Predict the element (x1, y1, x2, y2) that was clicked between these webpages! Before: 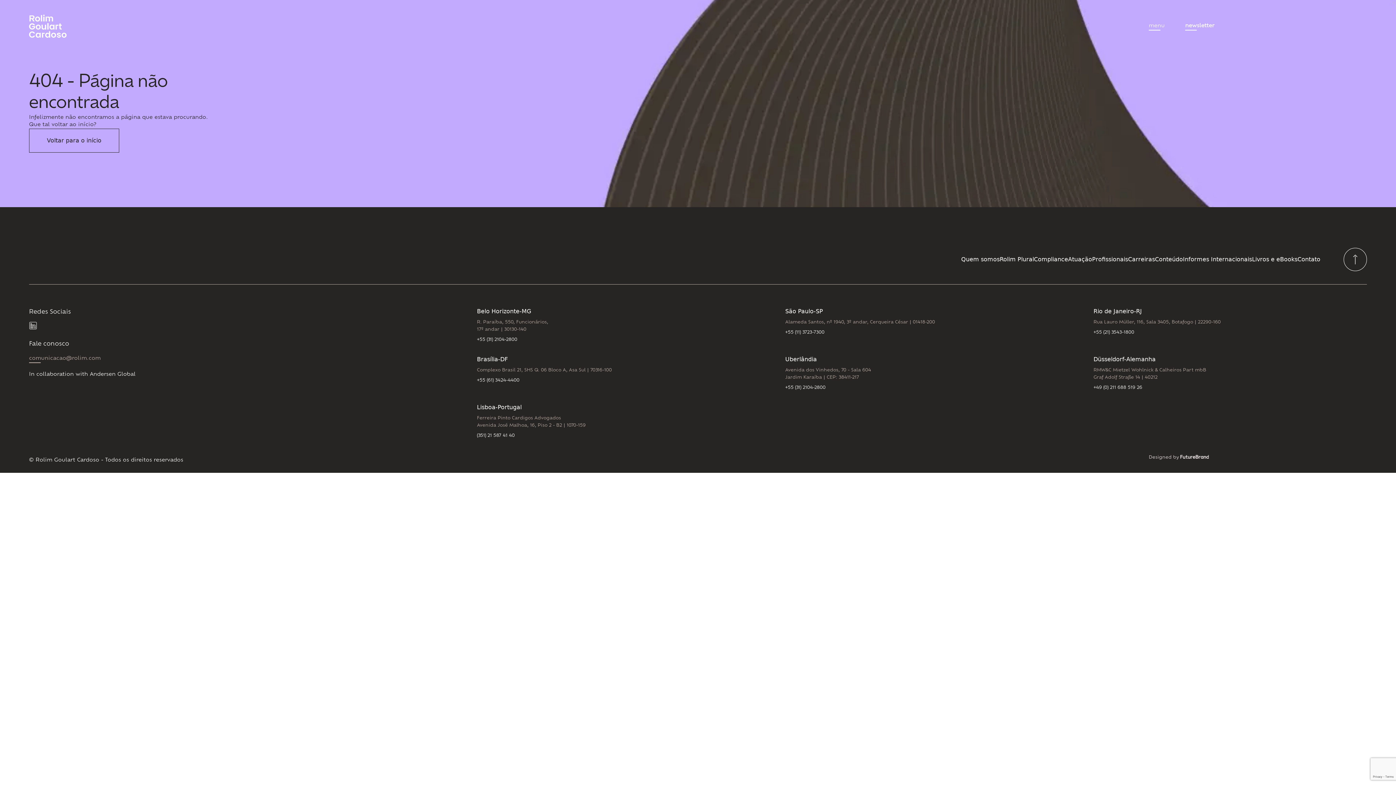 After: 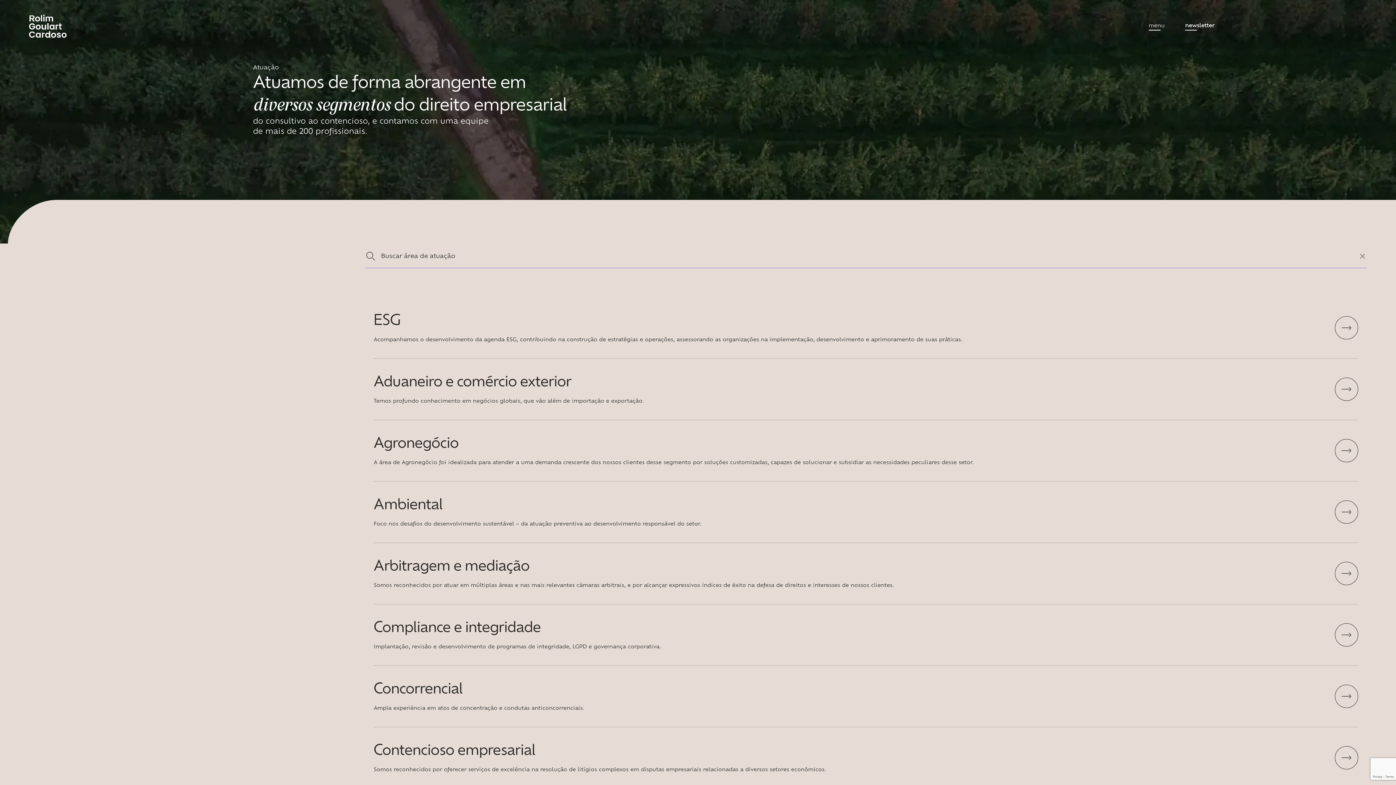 Action: bbox: (1068, 256, 1092, 262) label: Atuação